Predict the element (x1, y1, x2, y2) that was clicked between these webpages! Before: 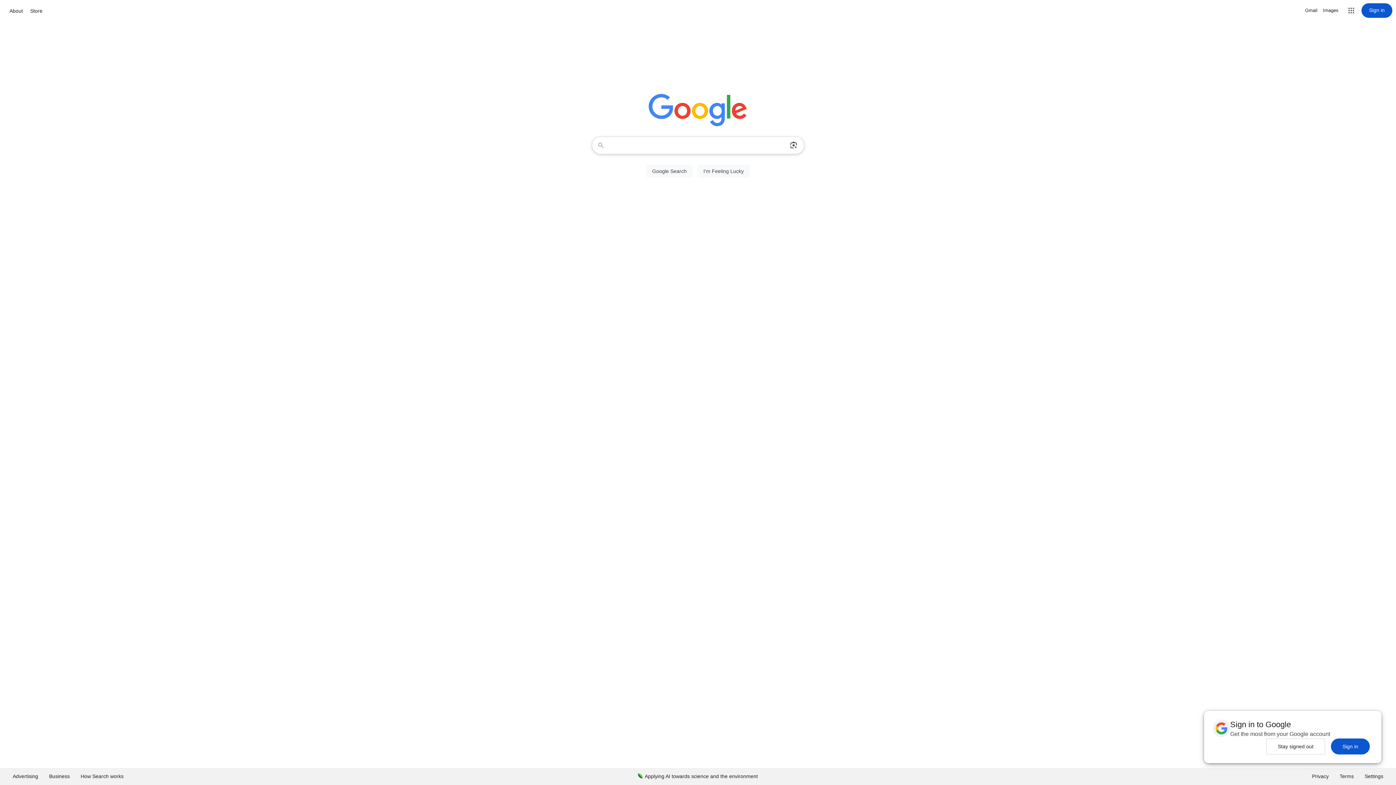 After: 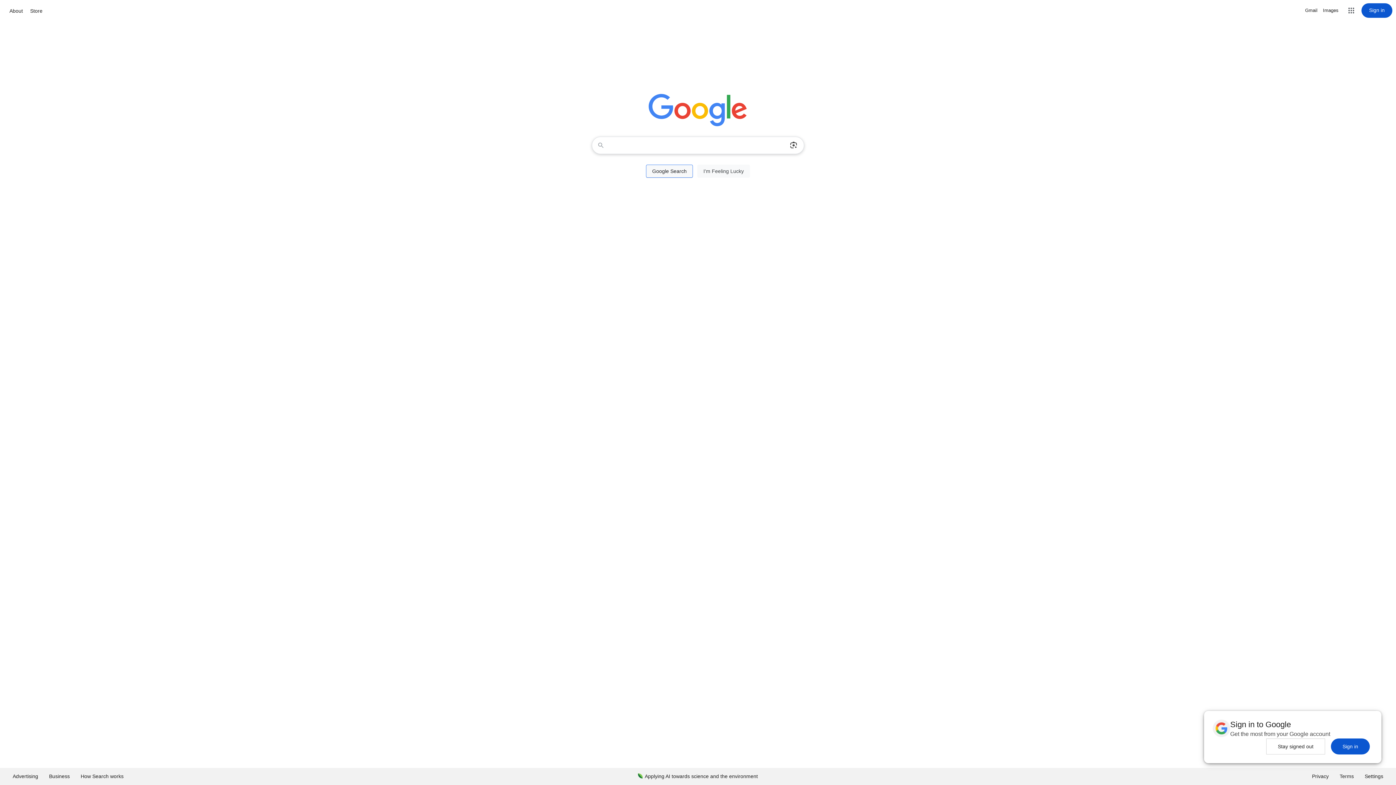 Action: label: Google Search bbox: (646, 164, 693, 177)